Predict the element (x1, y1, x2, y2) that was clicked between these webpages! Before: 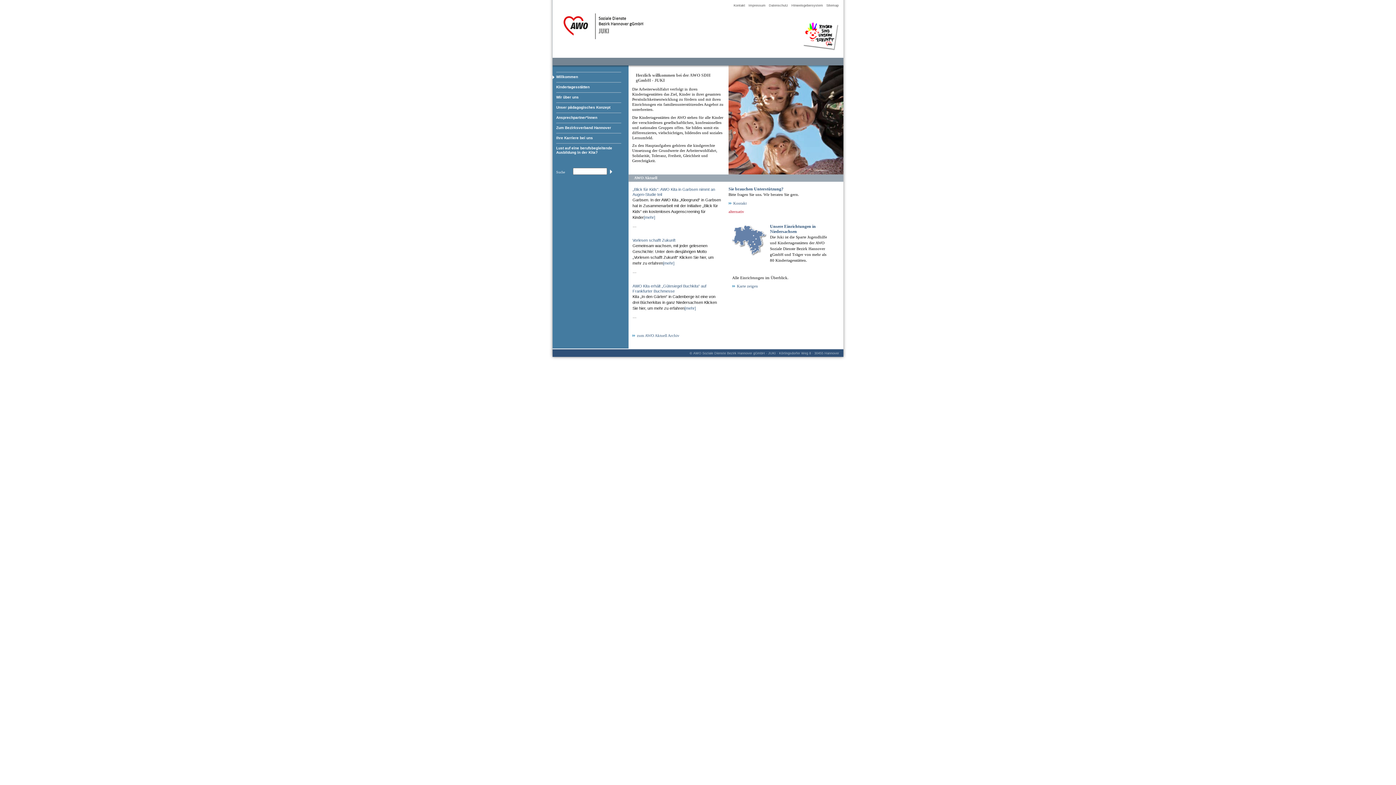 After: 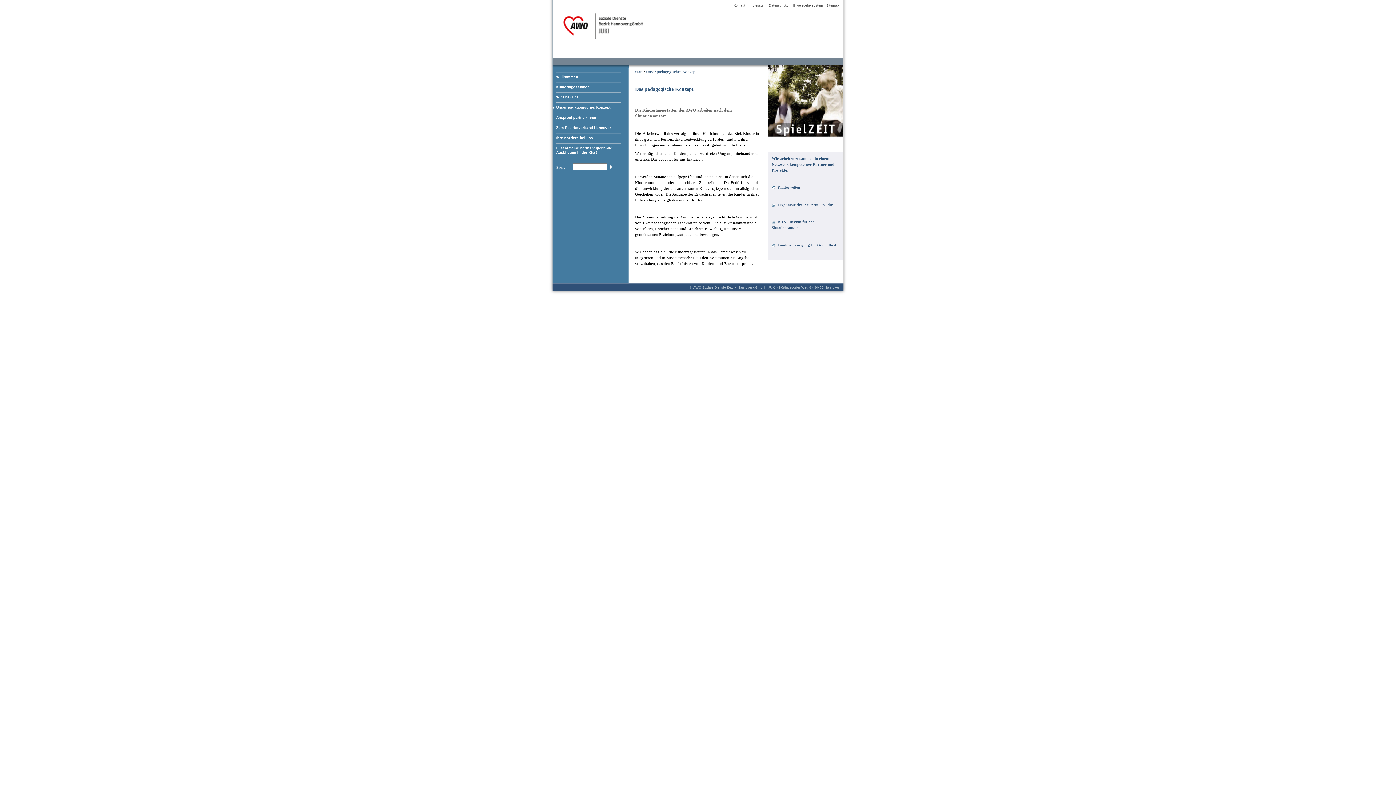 Action: bbox: (556, 105, 610, 109) label: Unser pädagogisches Konzept